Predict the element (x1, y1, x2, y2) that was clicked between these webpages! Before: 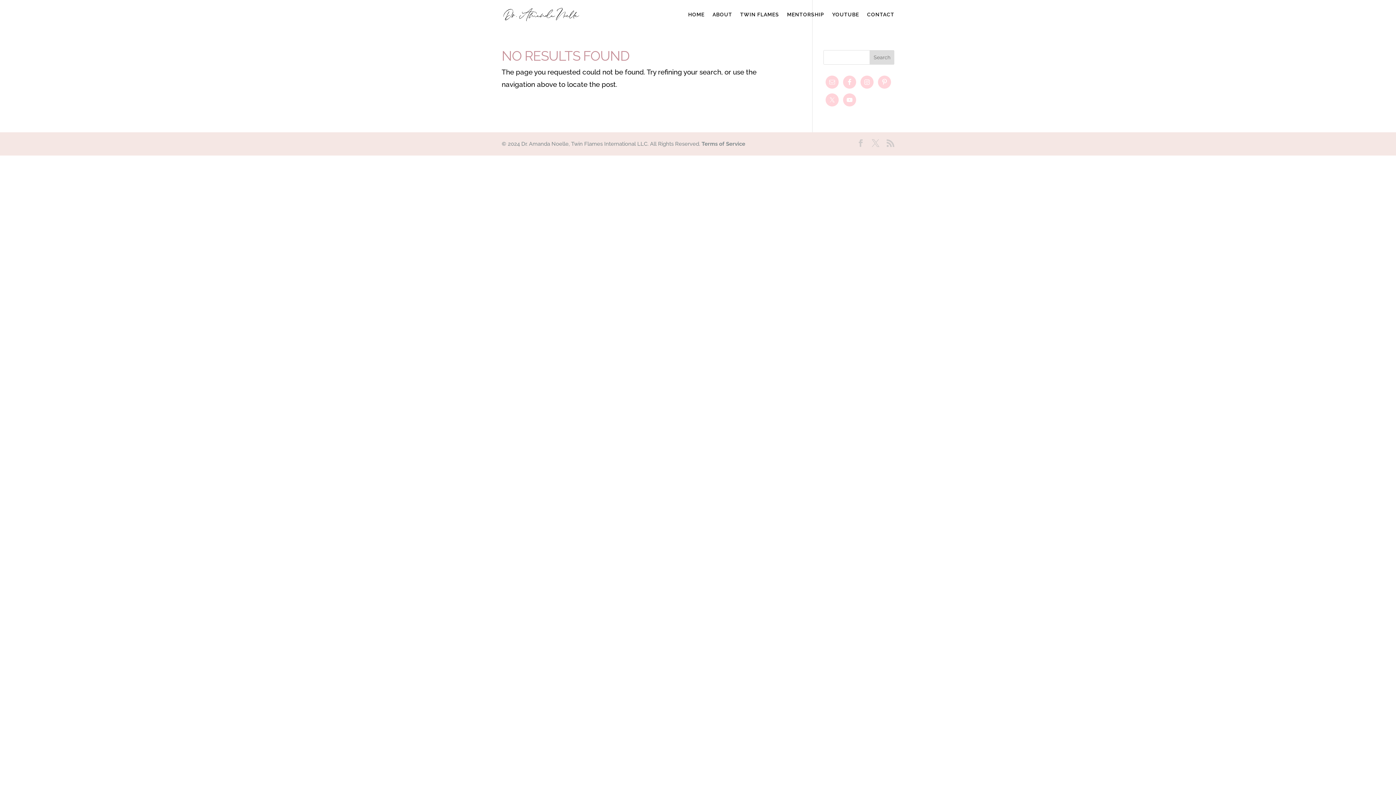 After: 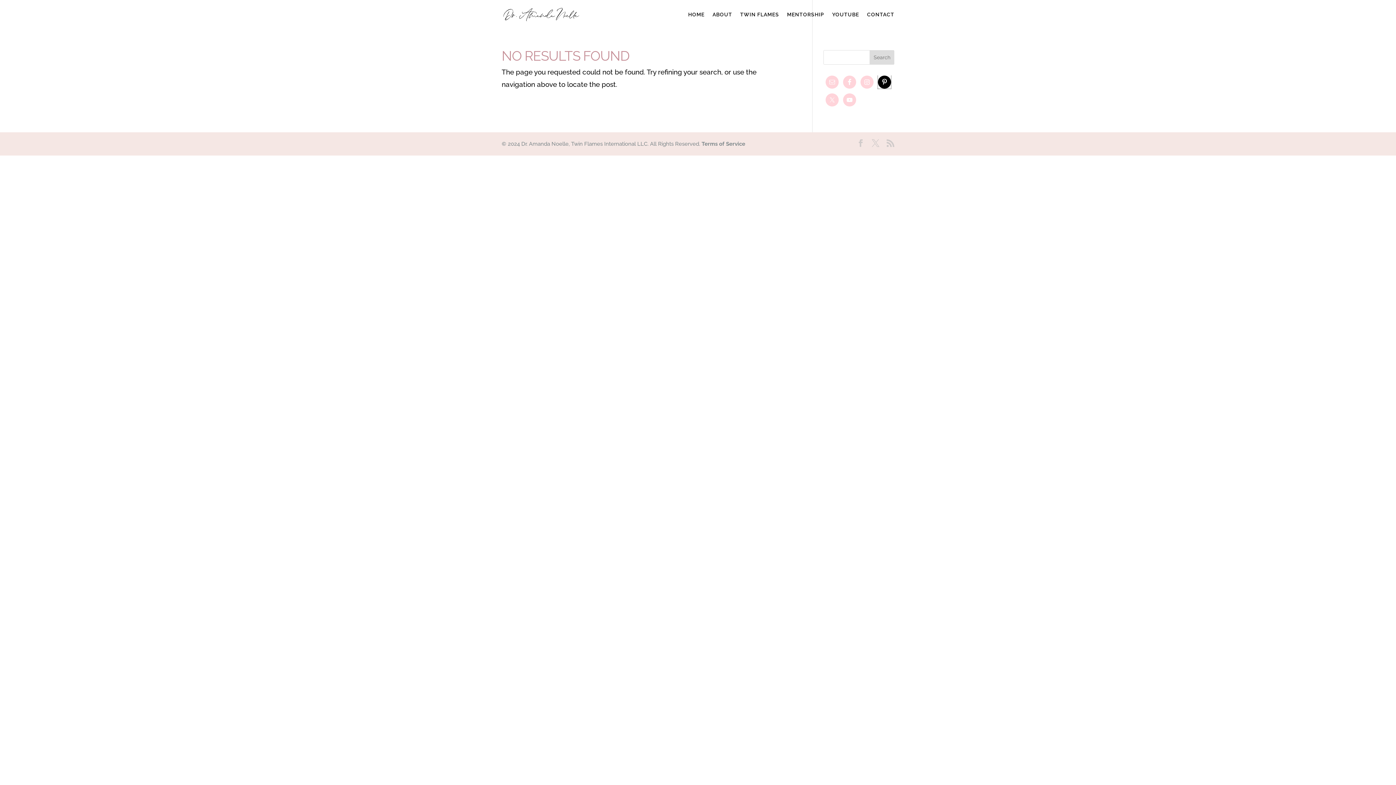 Action: bbox: (878, 75, 891, 88)